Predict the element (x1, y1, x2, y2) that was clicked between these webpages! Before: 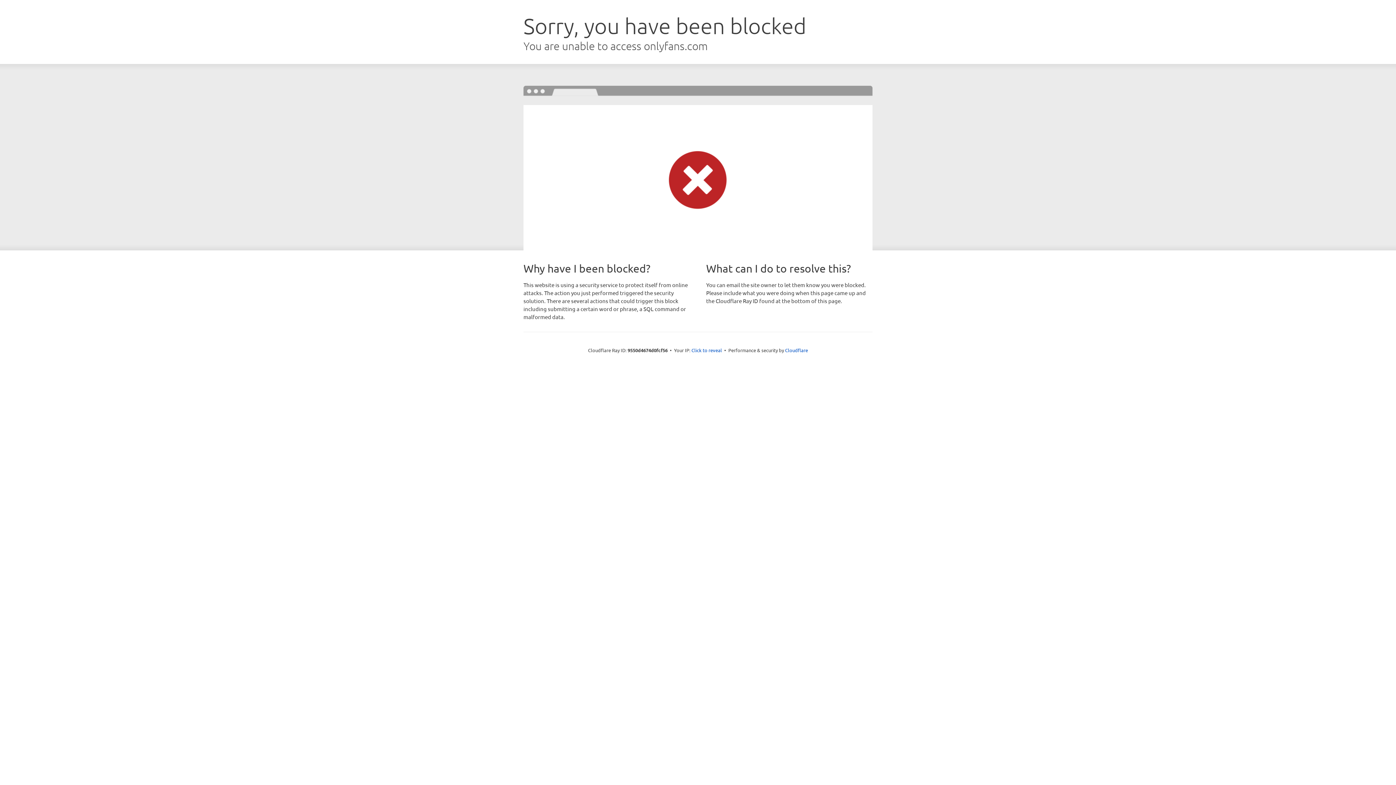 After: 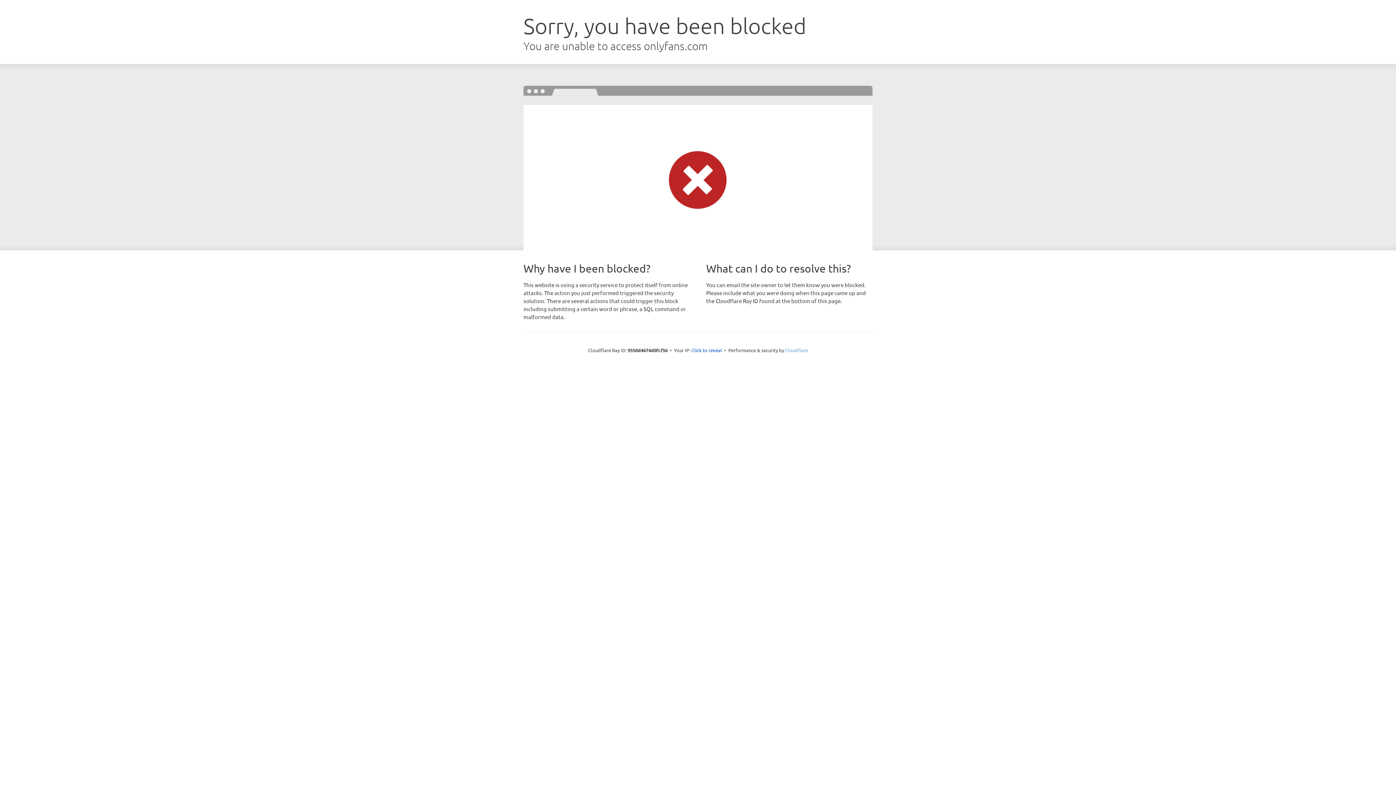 Action: bbox: (785, 347, 808, 353) label: Cloudflare